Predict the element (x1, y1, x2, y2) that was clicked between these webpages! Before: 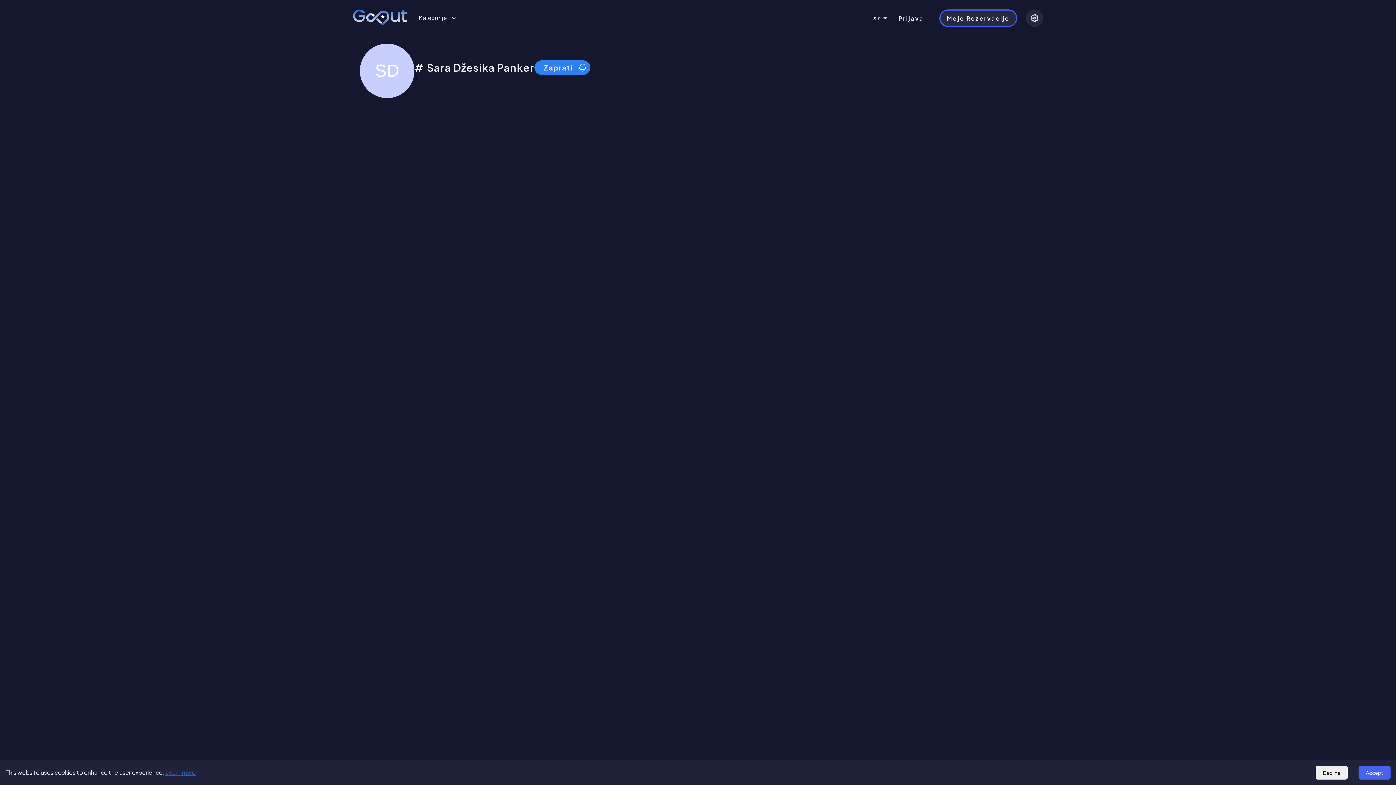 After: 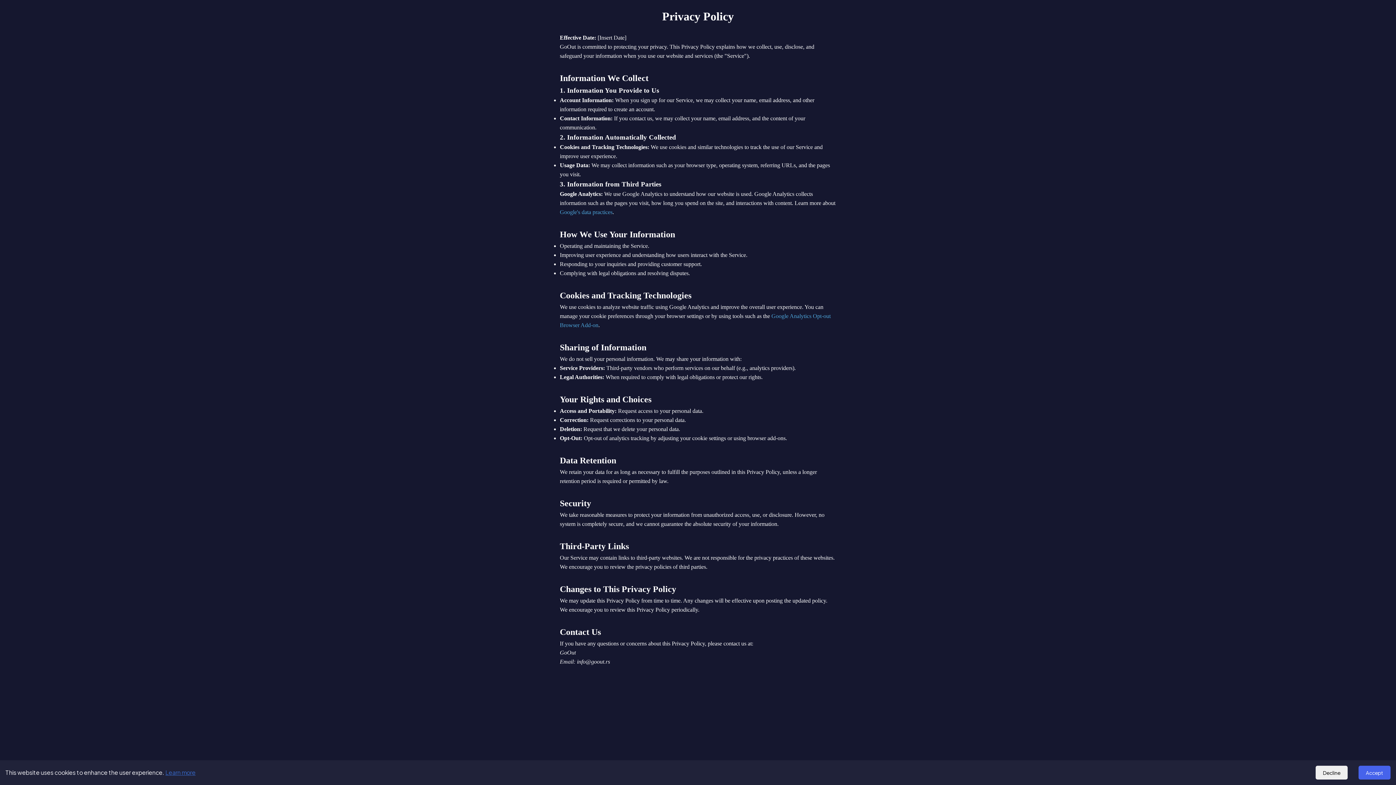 Action: bbox: (165, 769, 195, 776) label: Learn more